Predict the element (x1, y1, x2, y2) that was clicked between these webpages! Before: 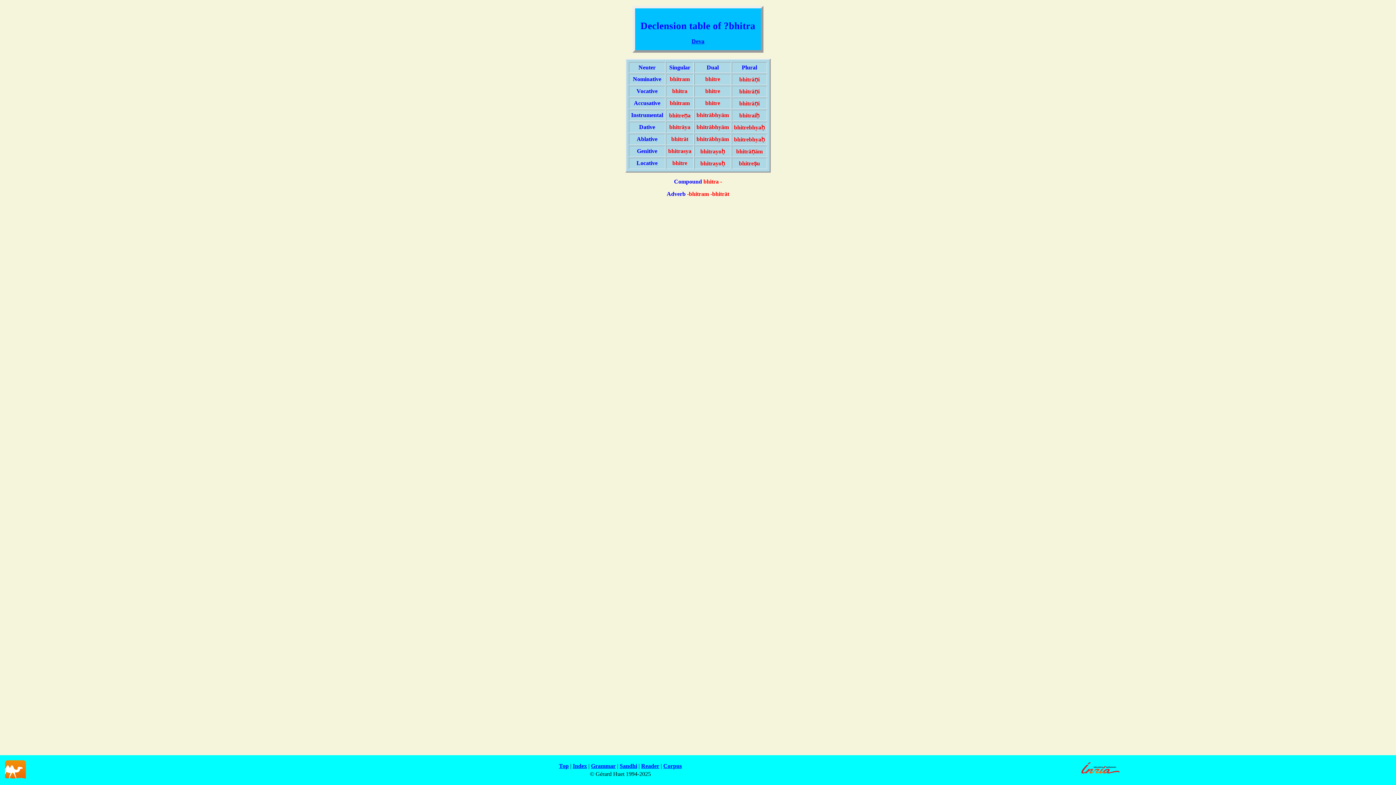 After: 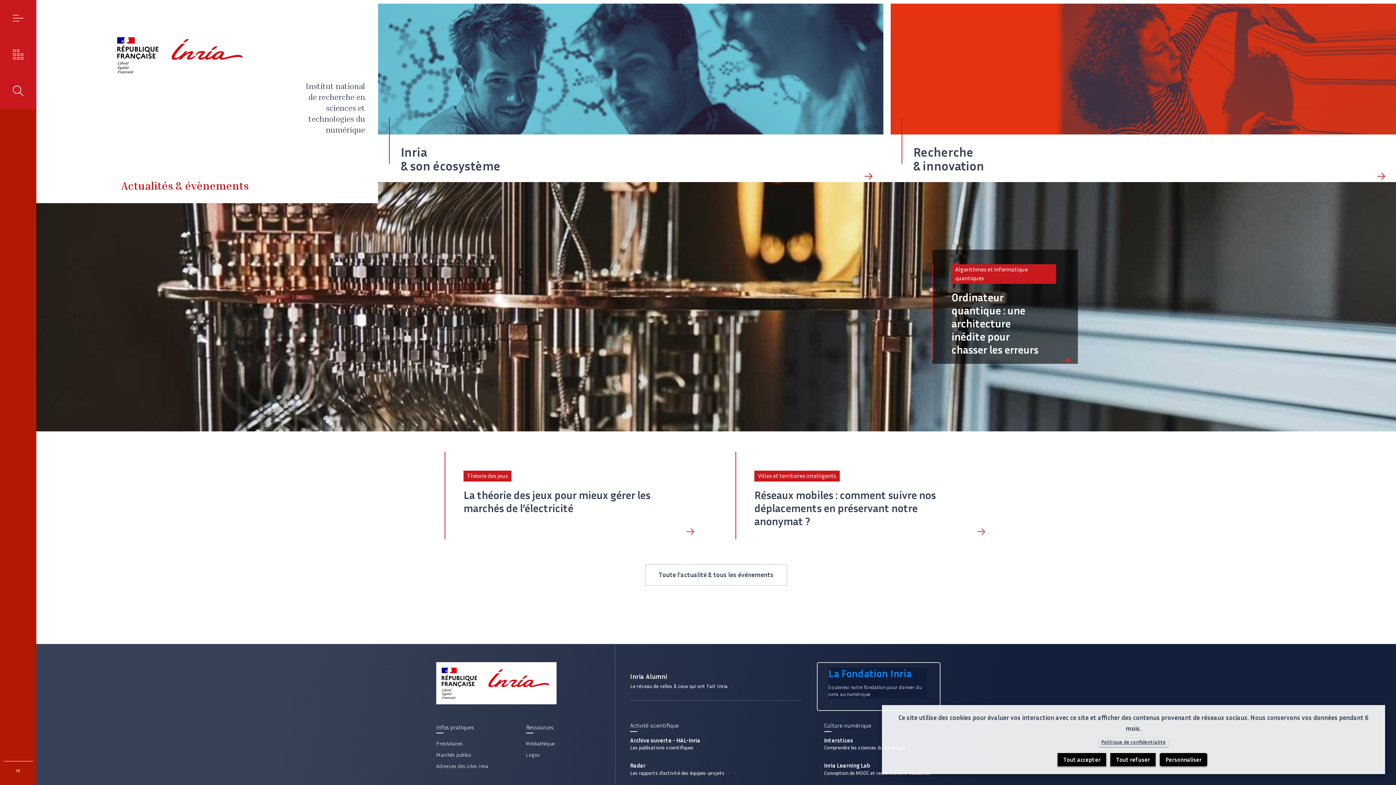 Action: bbox: (1079, 773, 1122, 780)